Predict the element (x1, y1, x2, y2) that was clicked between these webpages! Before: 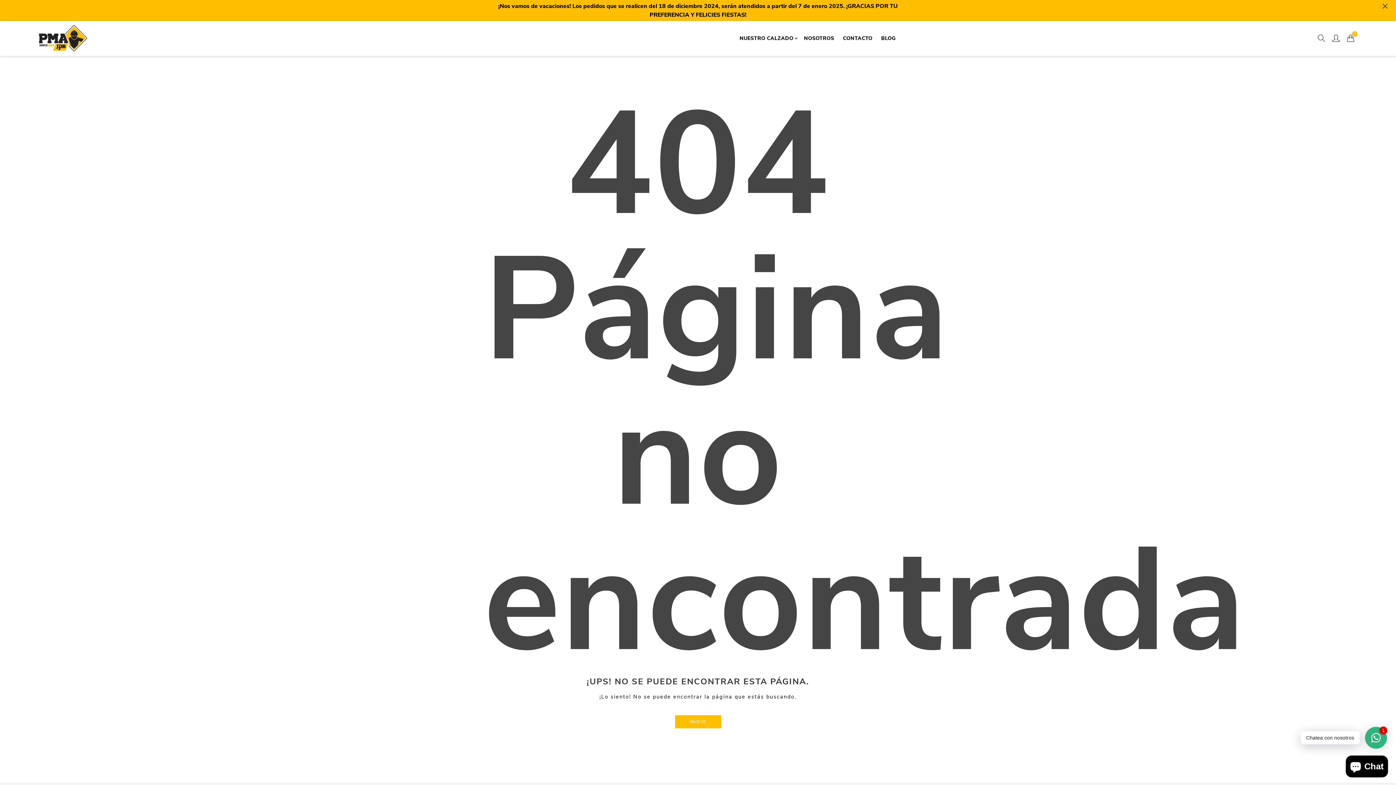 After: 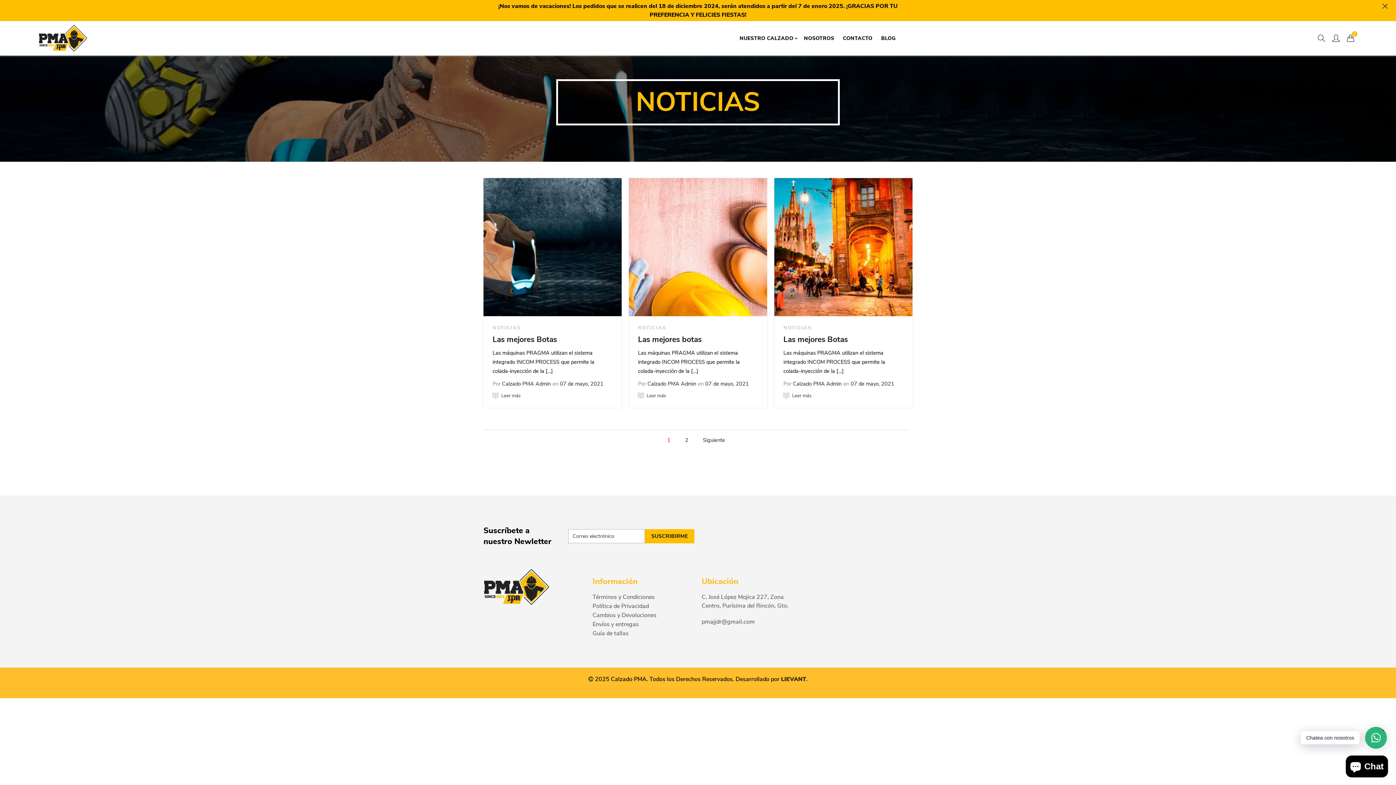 Action: bbox: (876, 21, 900, 55) label: BLOG